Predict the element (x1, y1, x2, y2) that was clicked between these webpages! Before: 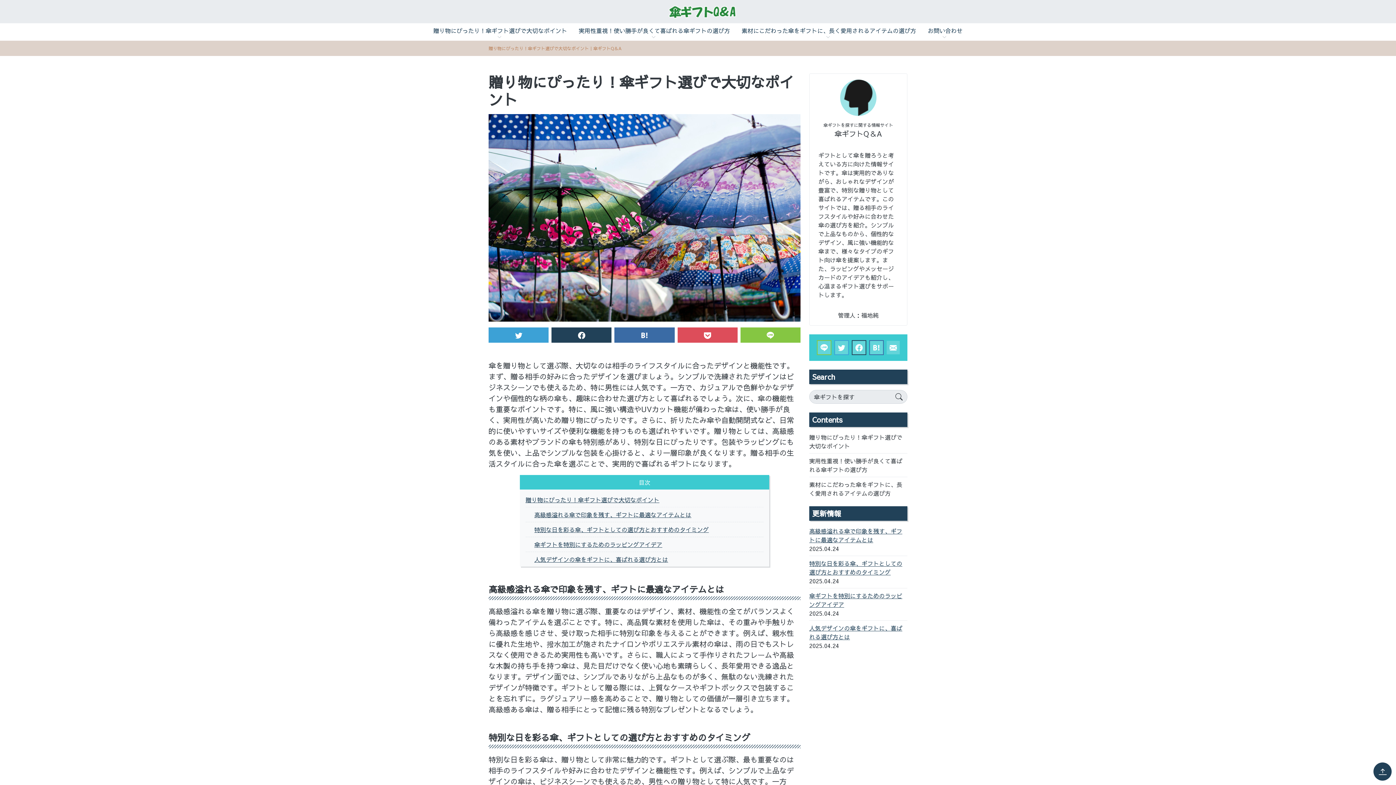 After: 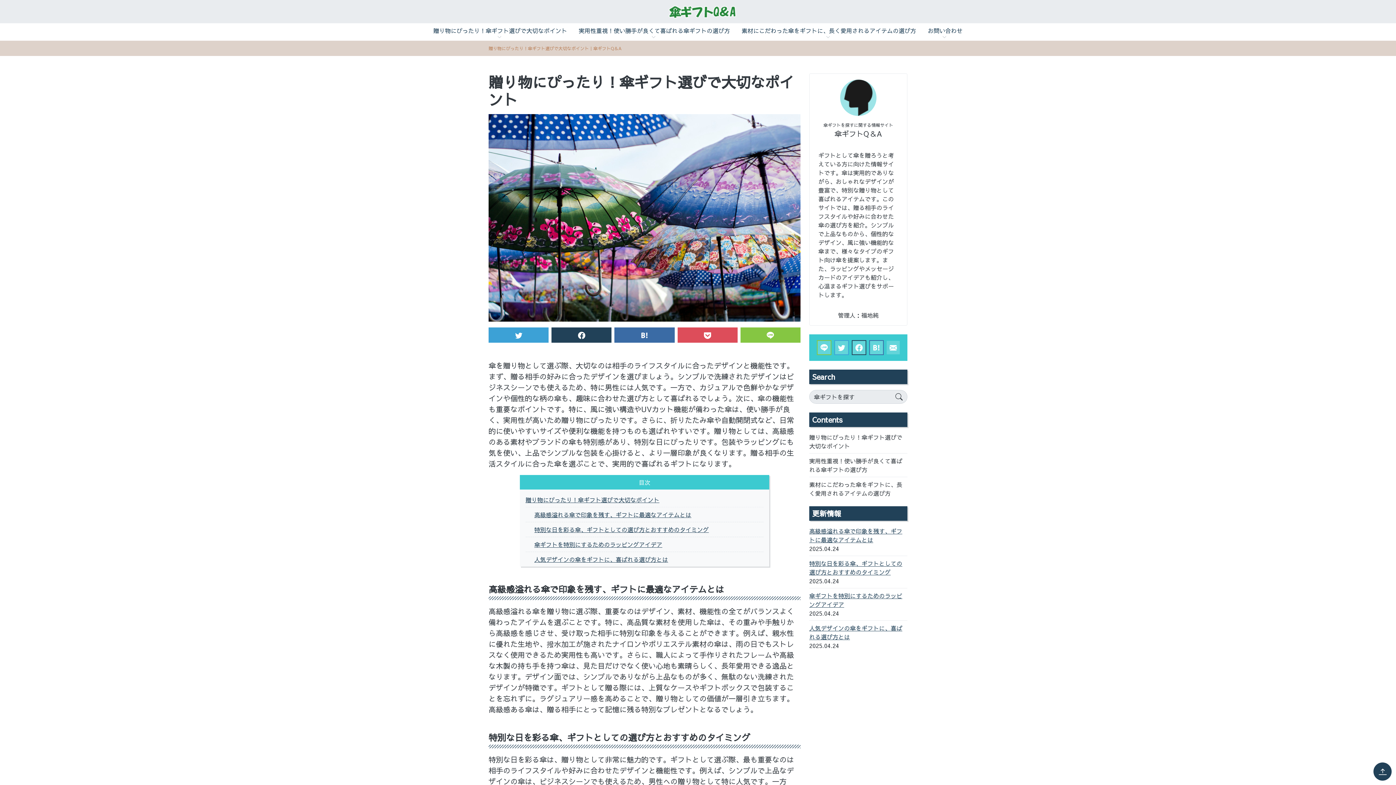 Action: bbox: (834, 340, 849, 355)